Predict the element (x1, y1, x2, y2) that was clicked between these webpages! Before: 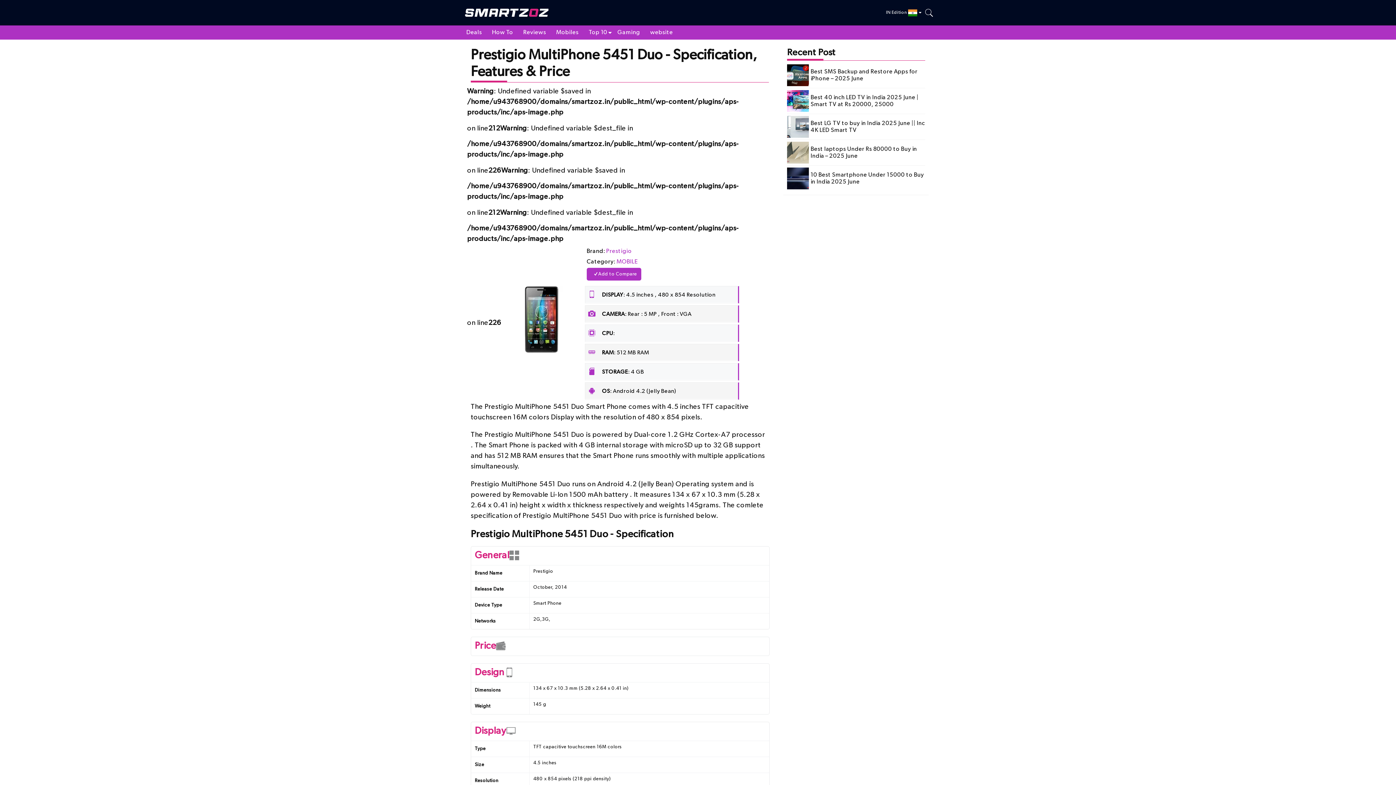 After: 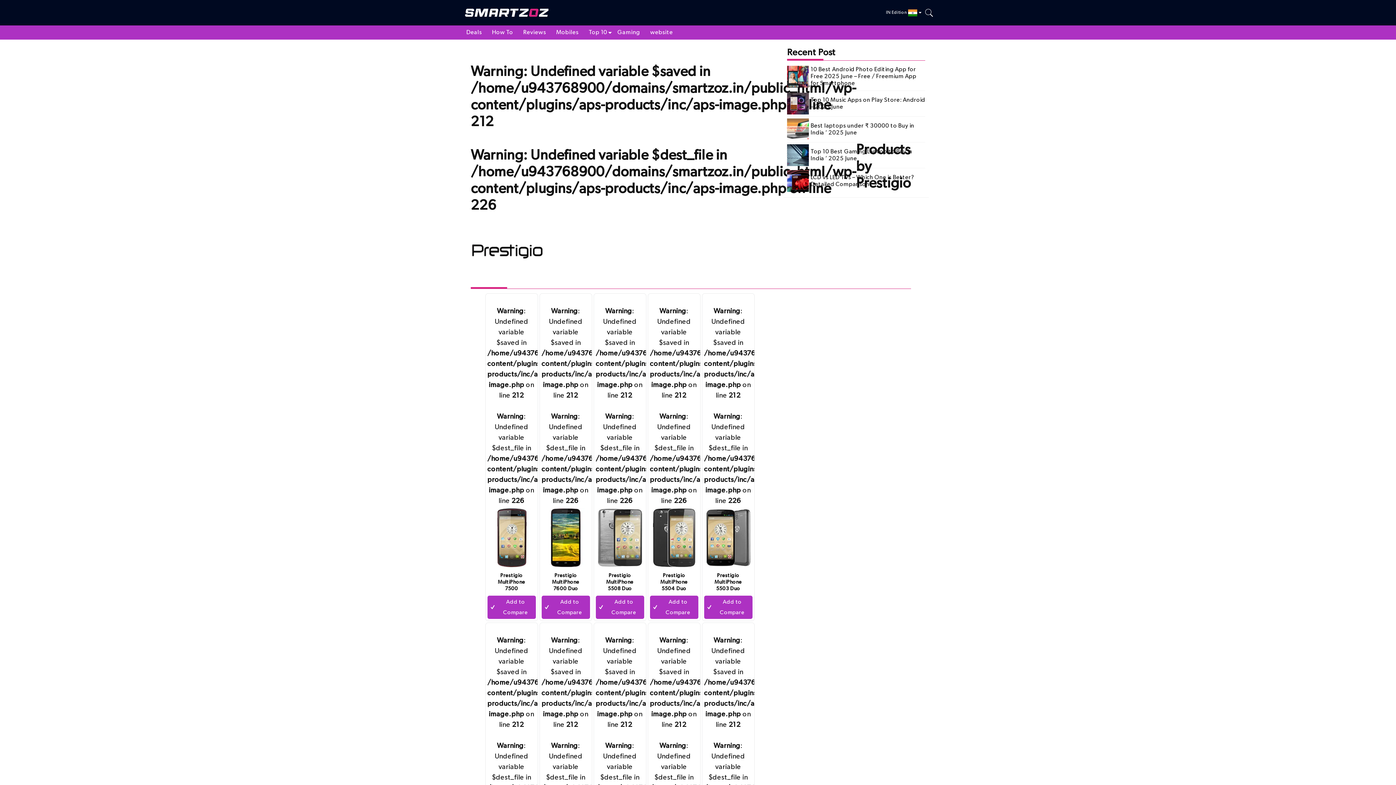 Action: bbox: (606, 248, 632, 254) label: Prestigio